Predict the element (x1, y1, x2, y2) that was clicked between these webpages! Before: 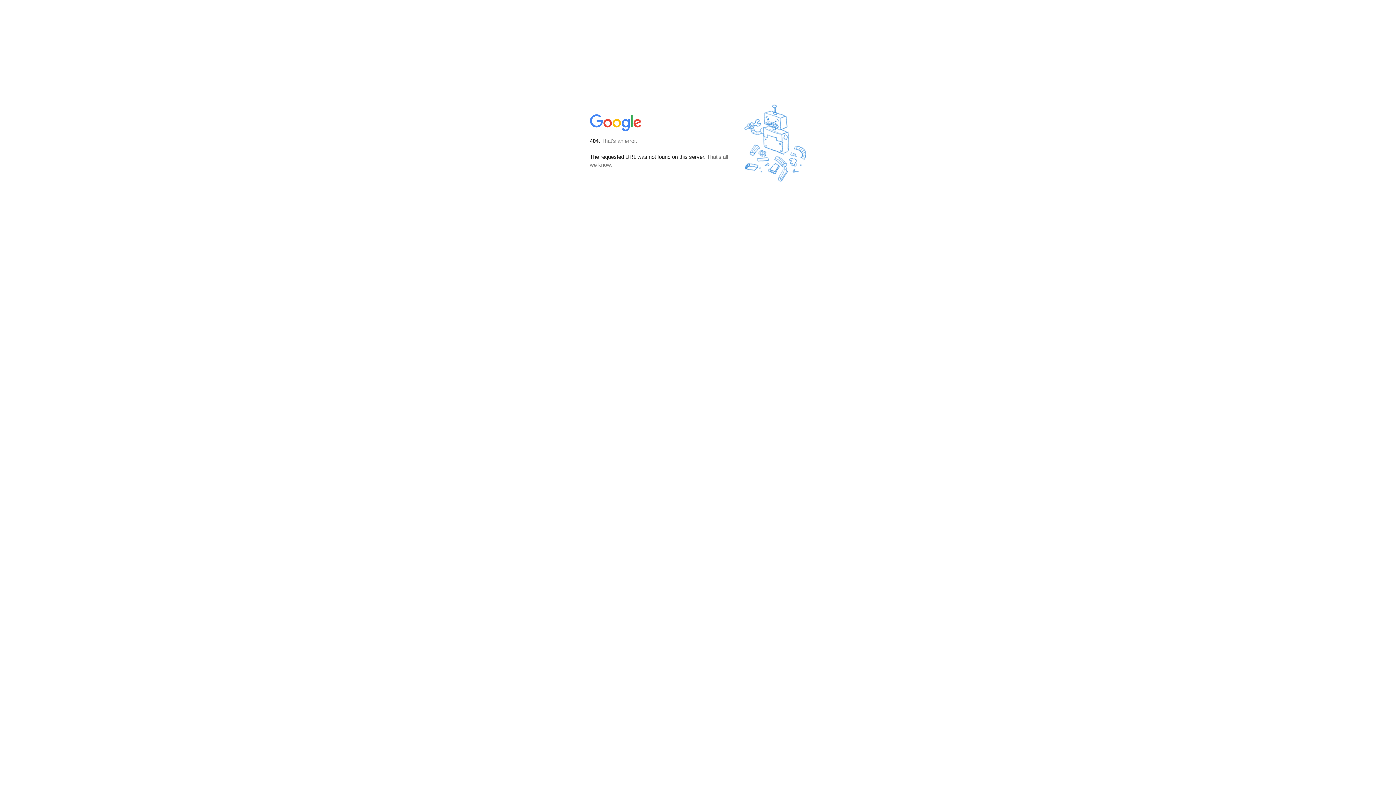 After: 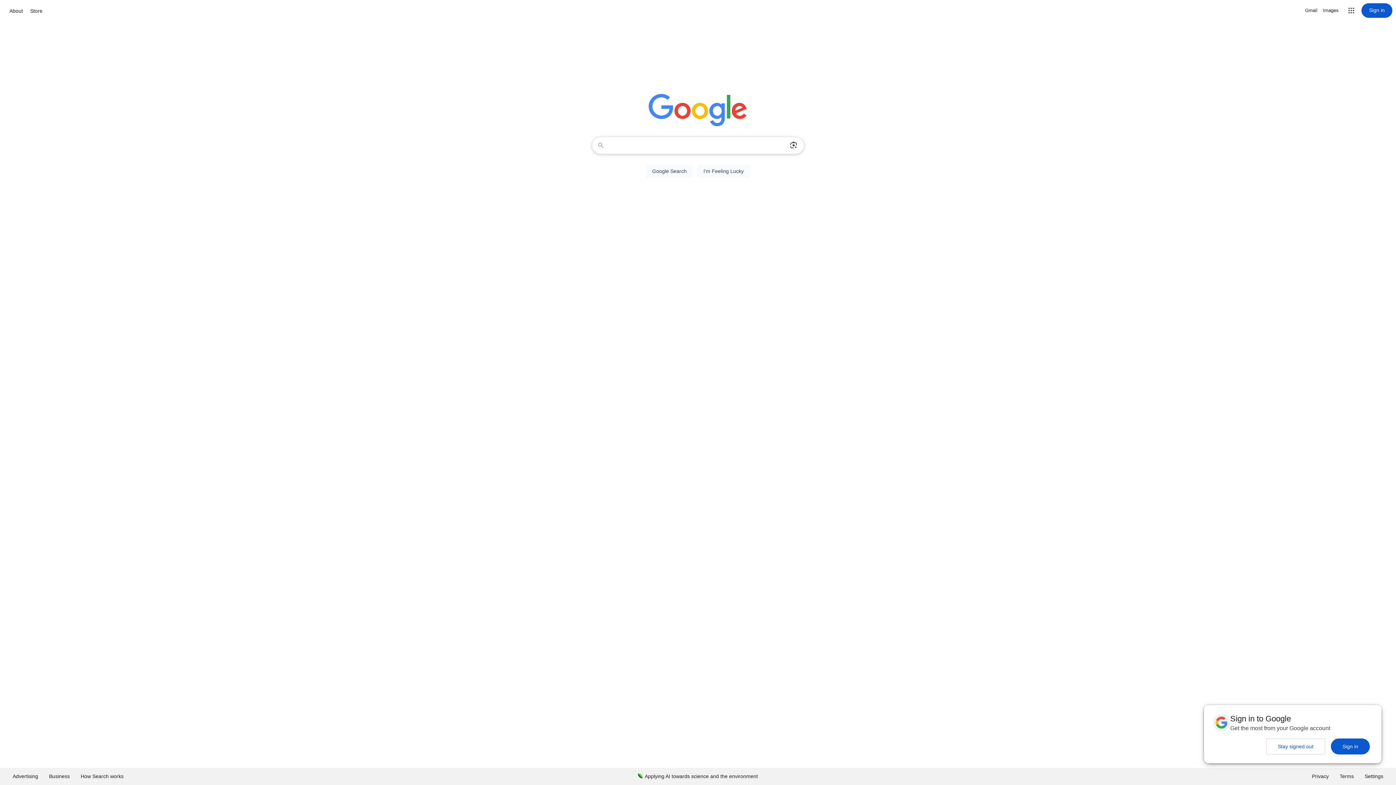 Action: bbox: (590, 127, 642, 134)